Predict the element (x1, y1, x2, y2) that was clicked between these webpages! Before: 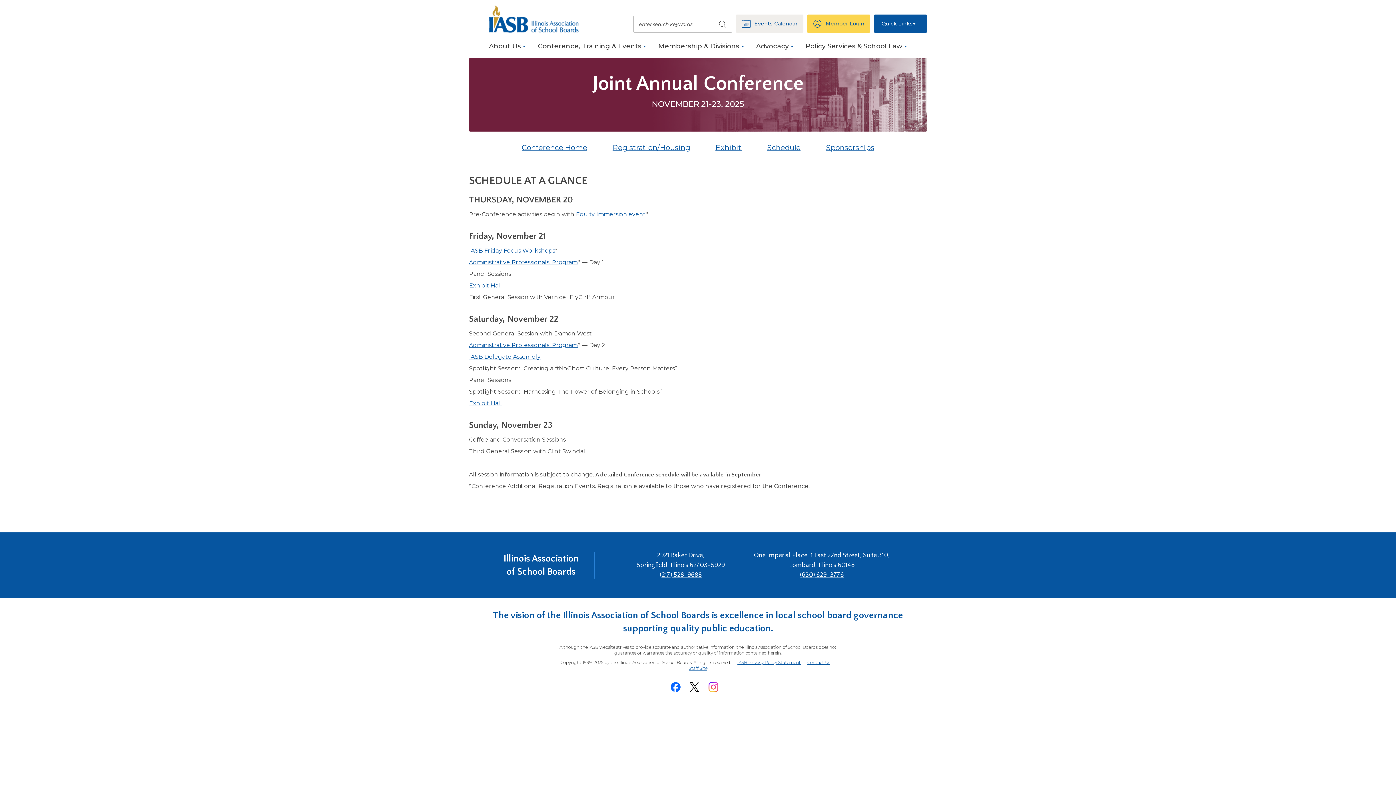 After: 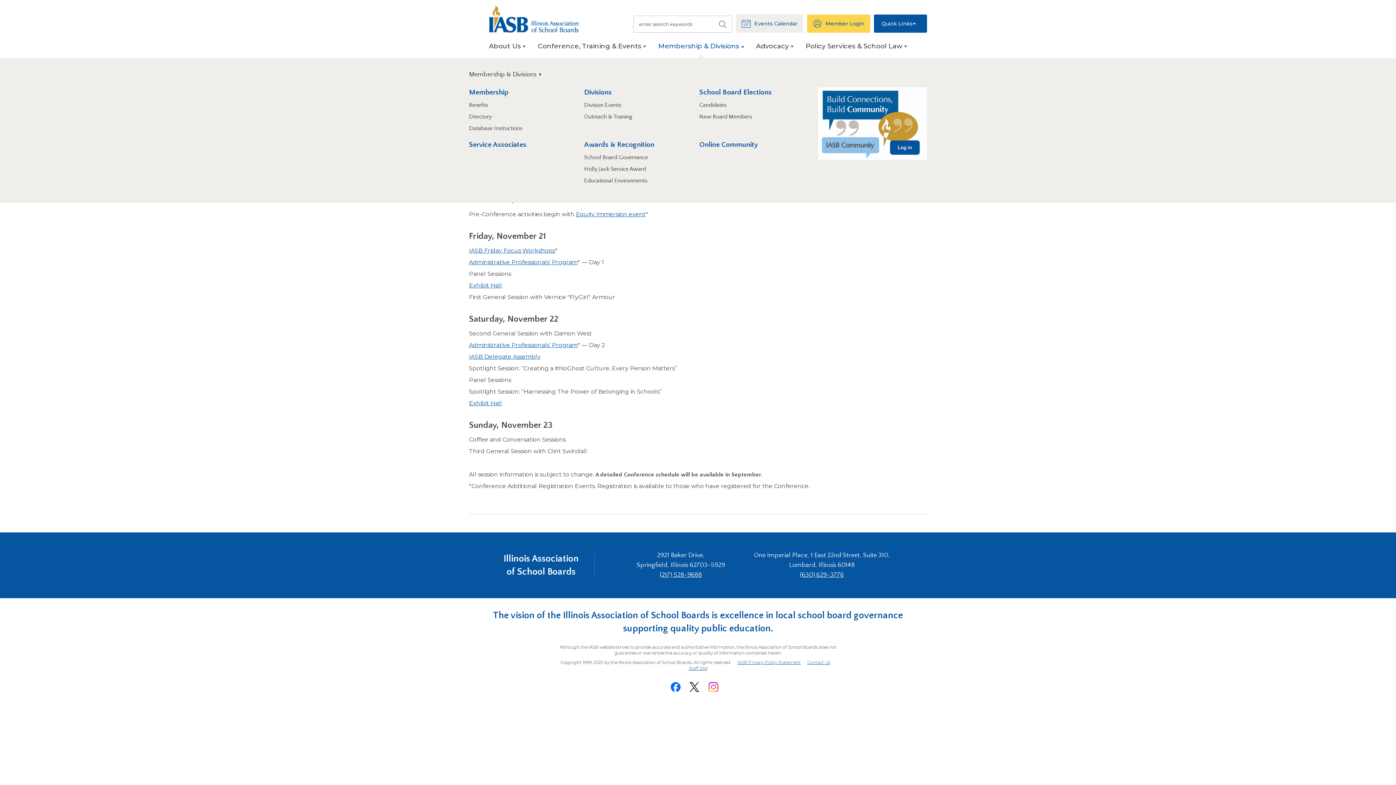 Action: bbox: (654, 41, 747, 58) label: Membership & Divisions